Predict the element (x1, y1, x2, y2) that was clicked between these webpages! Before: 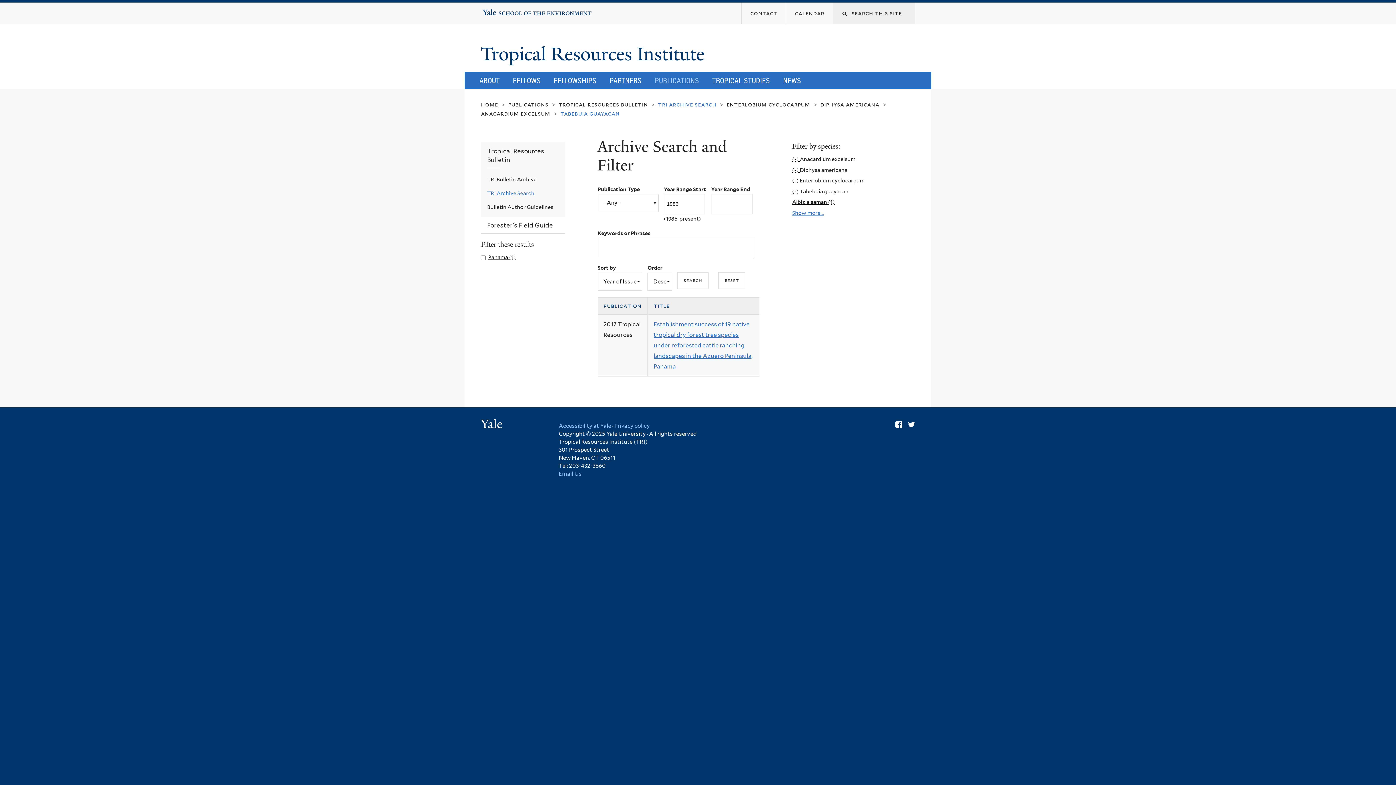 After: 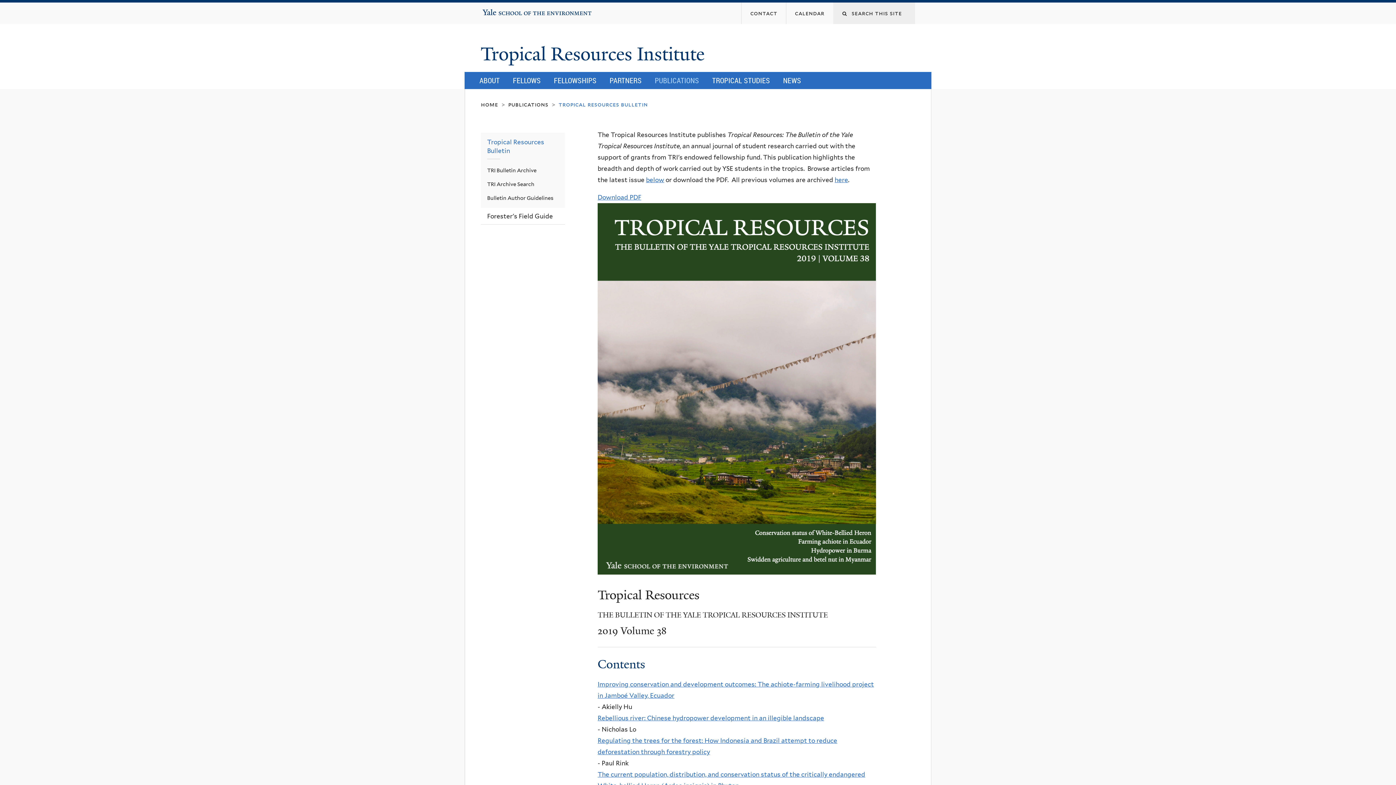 Action: label: publications bbox: (508, 101, 548, 108)